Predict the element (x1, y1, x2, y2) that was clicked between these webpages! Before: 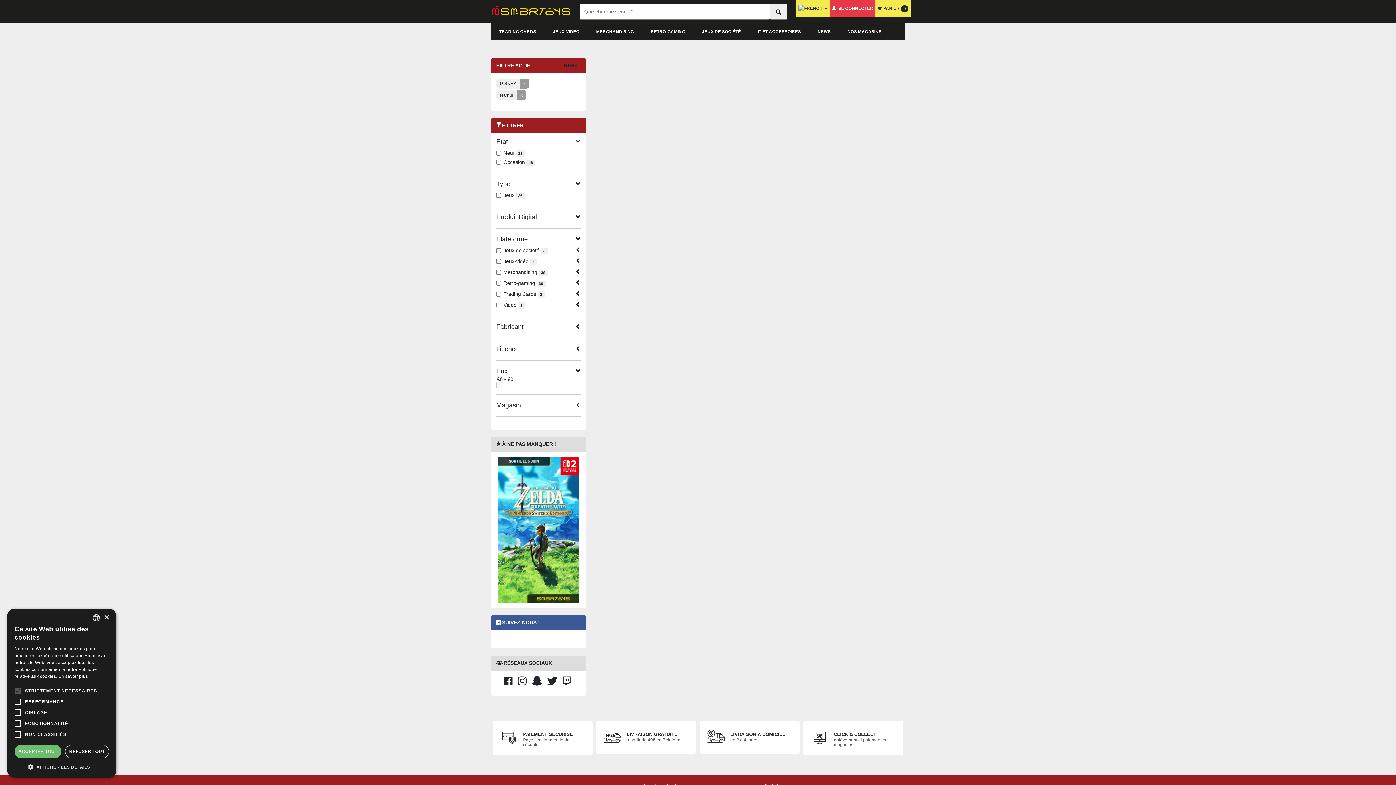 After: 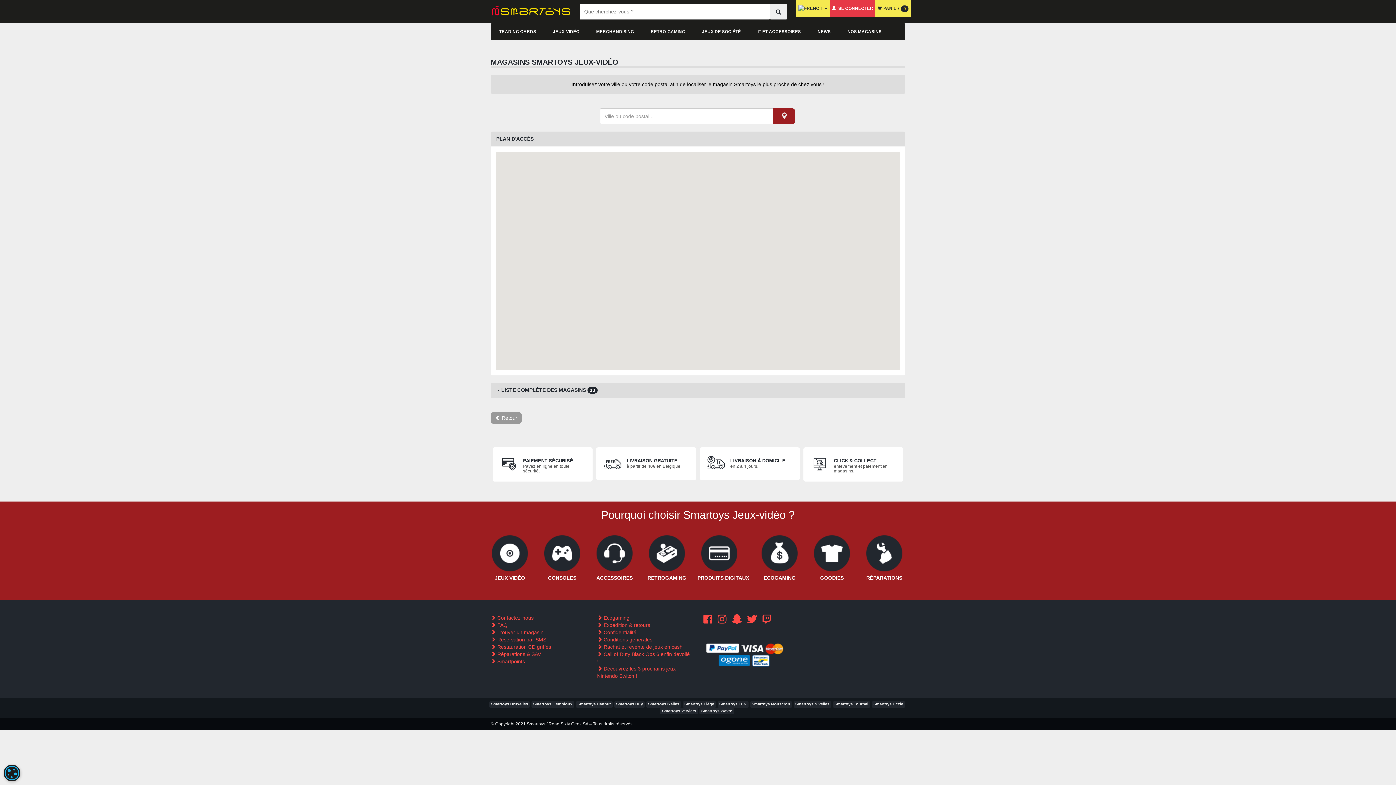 Action: label: NOS MAGASINS bbox: (844, 22, 885, 38)